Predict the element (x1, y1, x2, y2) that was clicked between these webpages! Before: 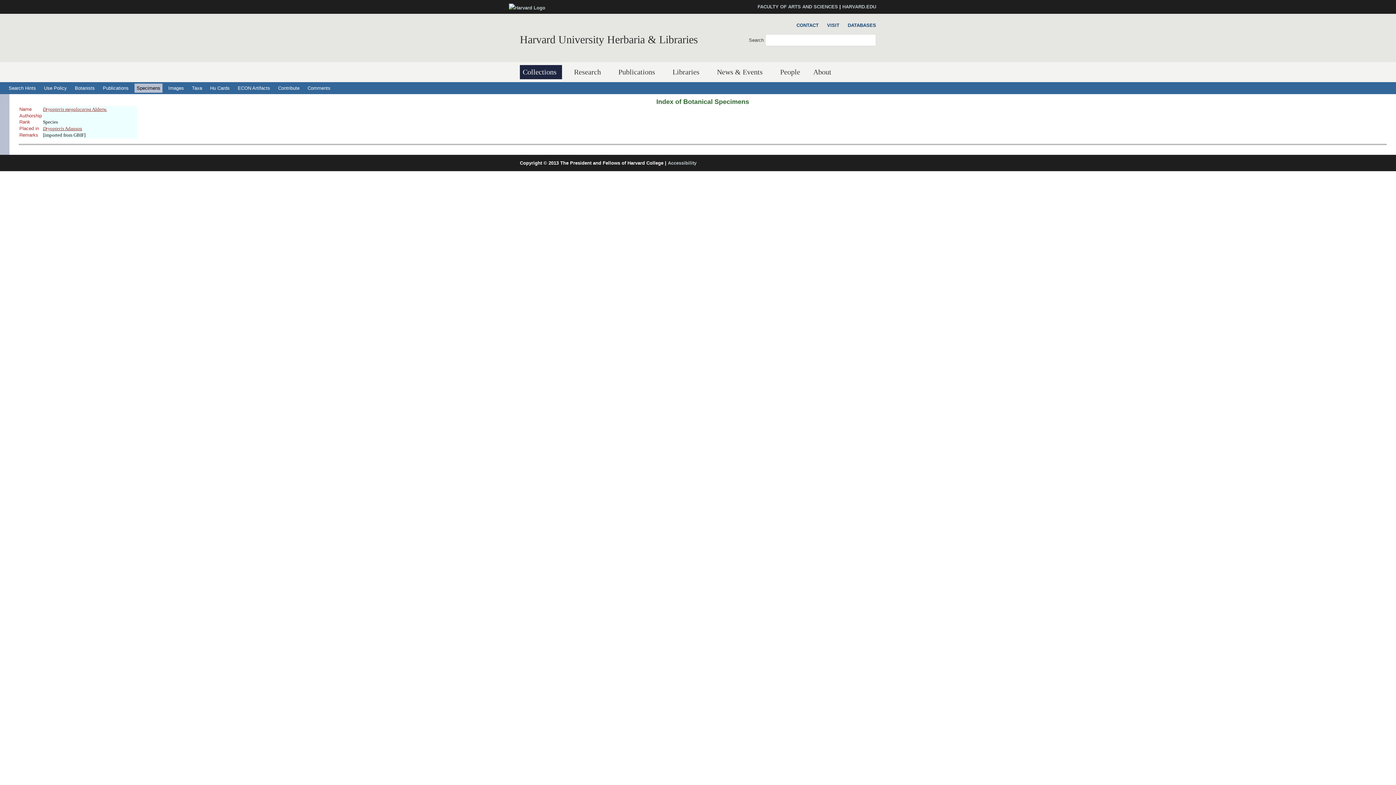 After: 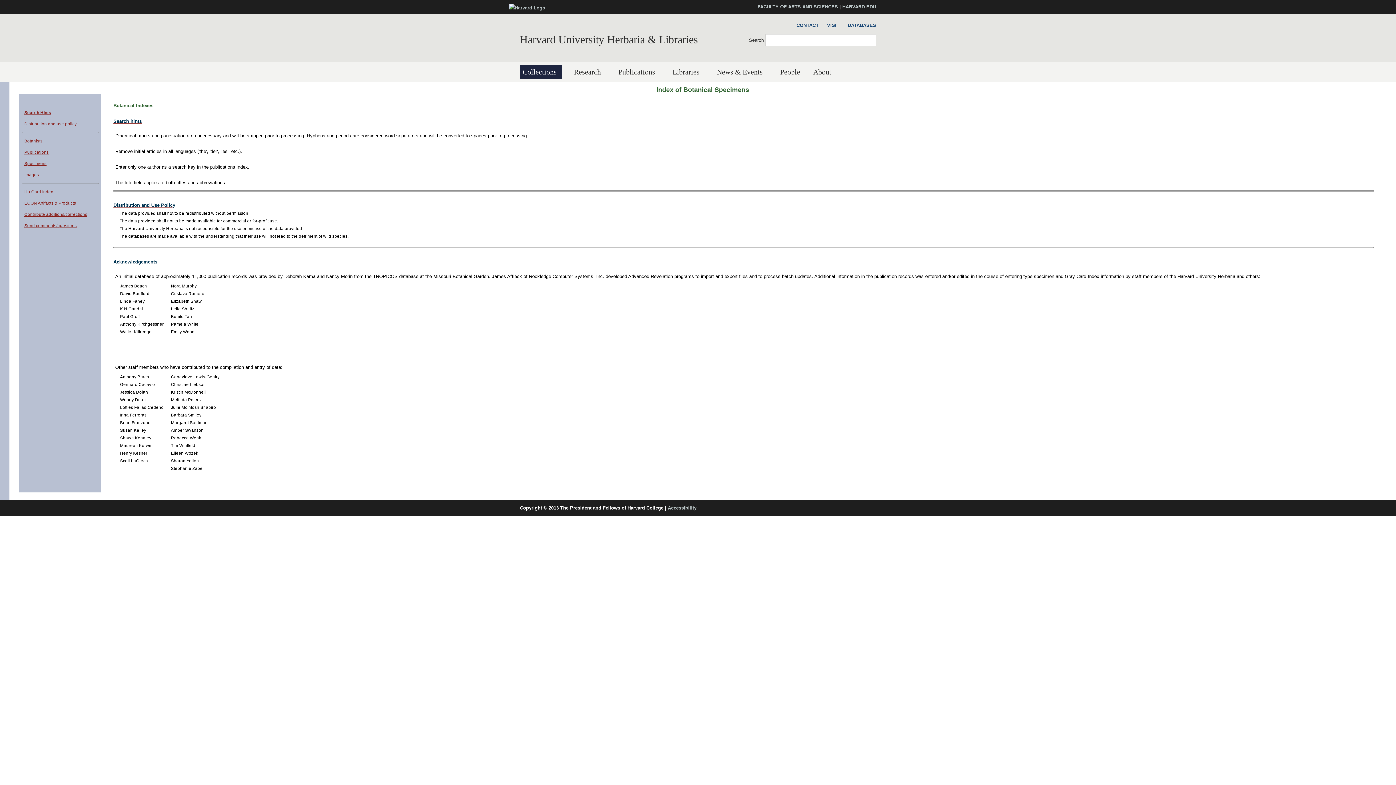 Action: bbox: (6, 83, 38, 92) label: Search Hints